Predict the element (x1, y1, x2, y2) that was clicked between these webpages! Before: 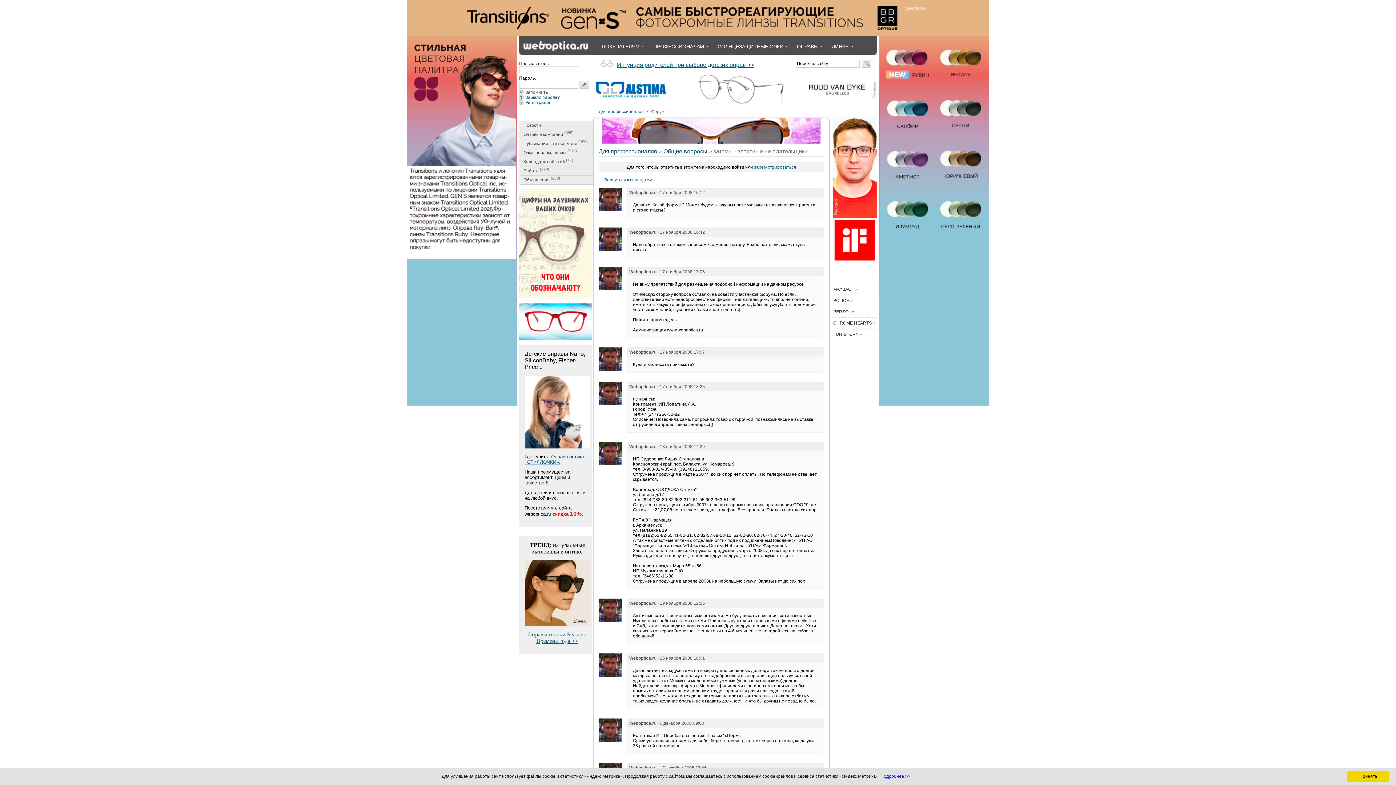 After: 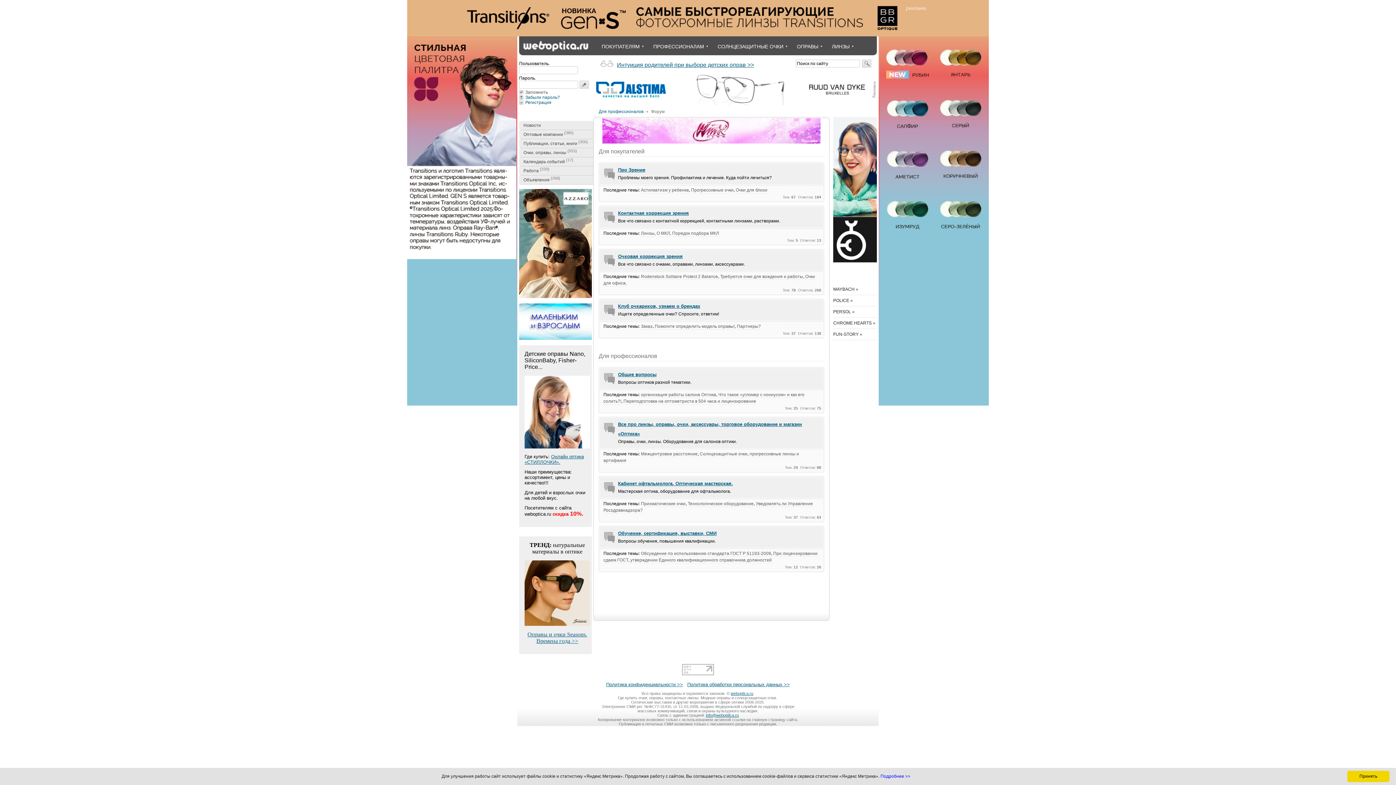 Action: bbox: (651, 109, 664, 114) label: Форум